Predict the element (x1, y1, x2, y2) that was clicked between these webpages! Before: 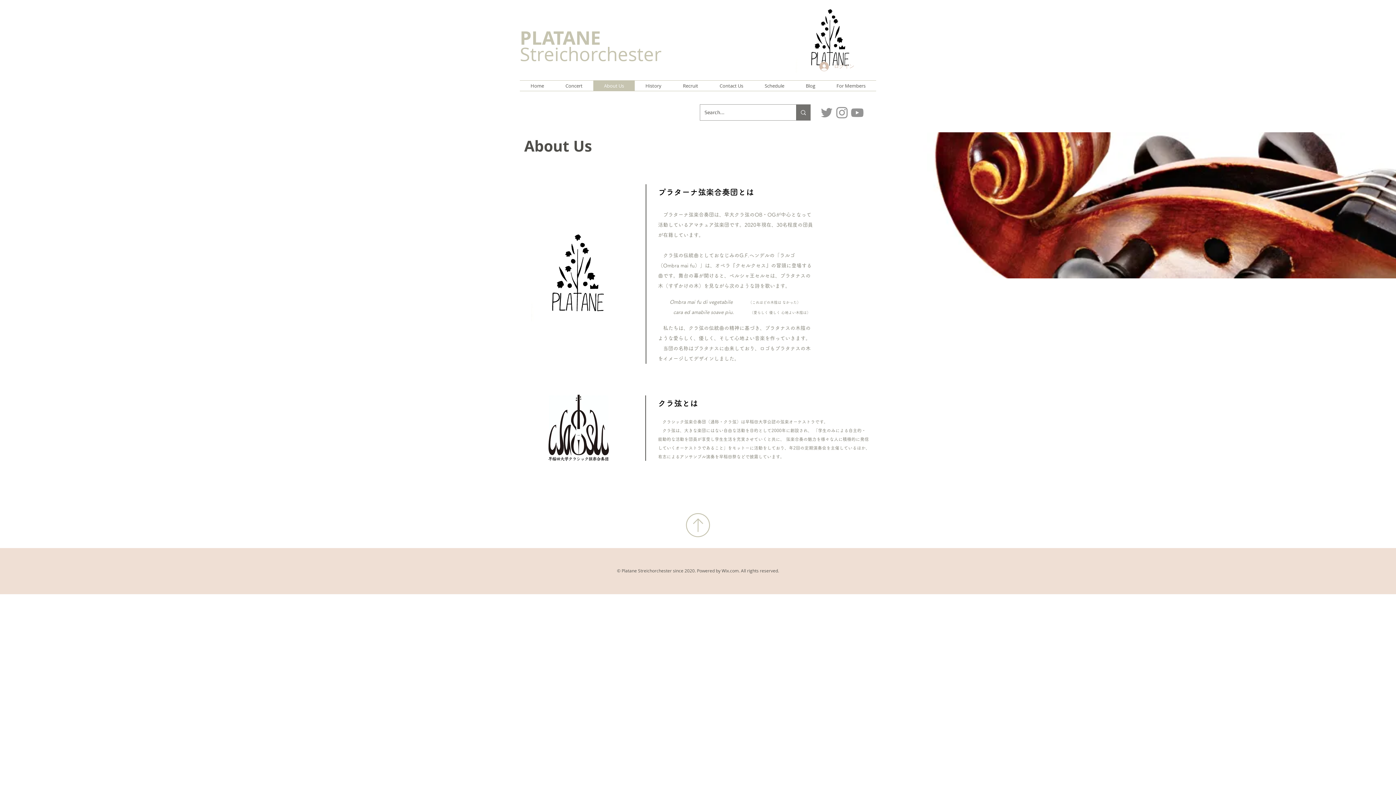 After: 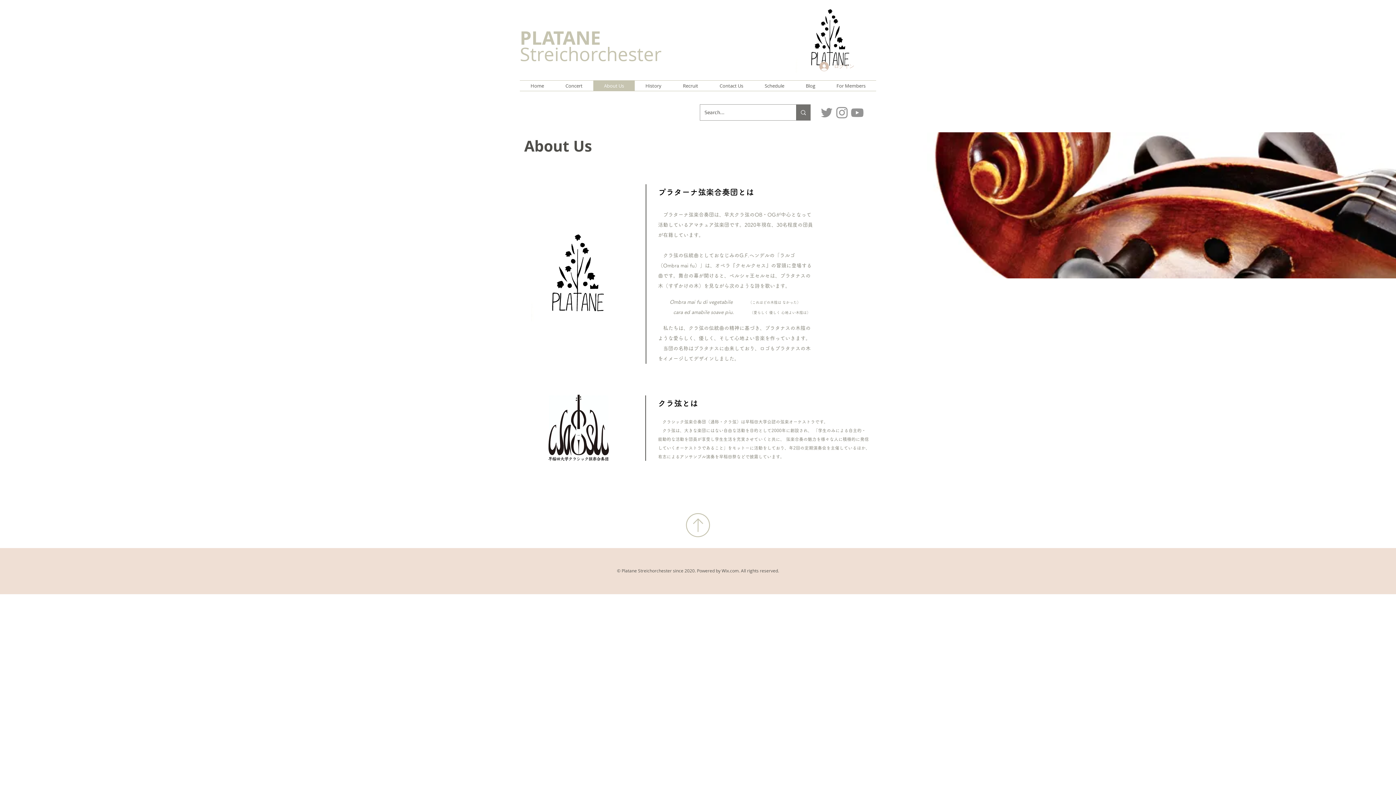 Action: bbox: (721, 568, 779, 573) label: Wix.com. All rights reserved.